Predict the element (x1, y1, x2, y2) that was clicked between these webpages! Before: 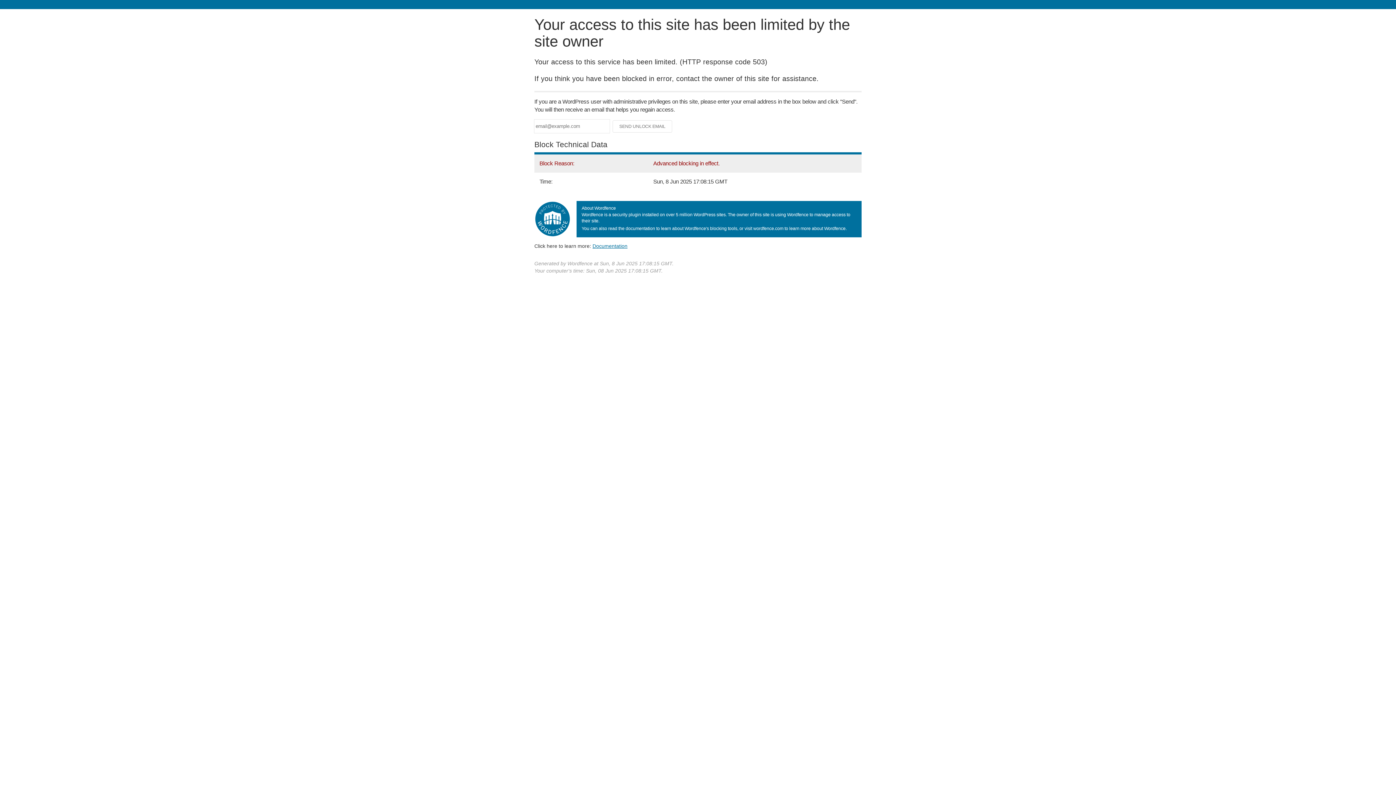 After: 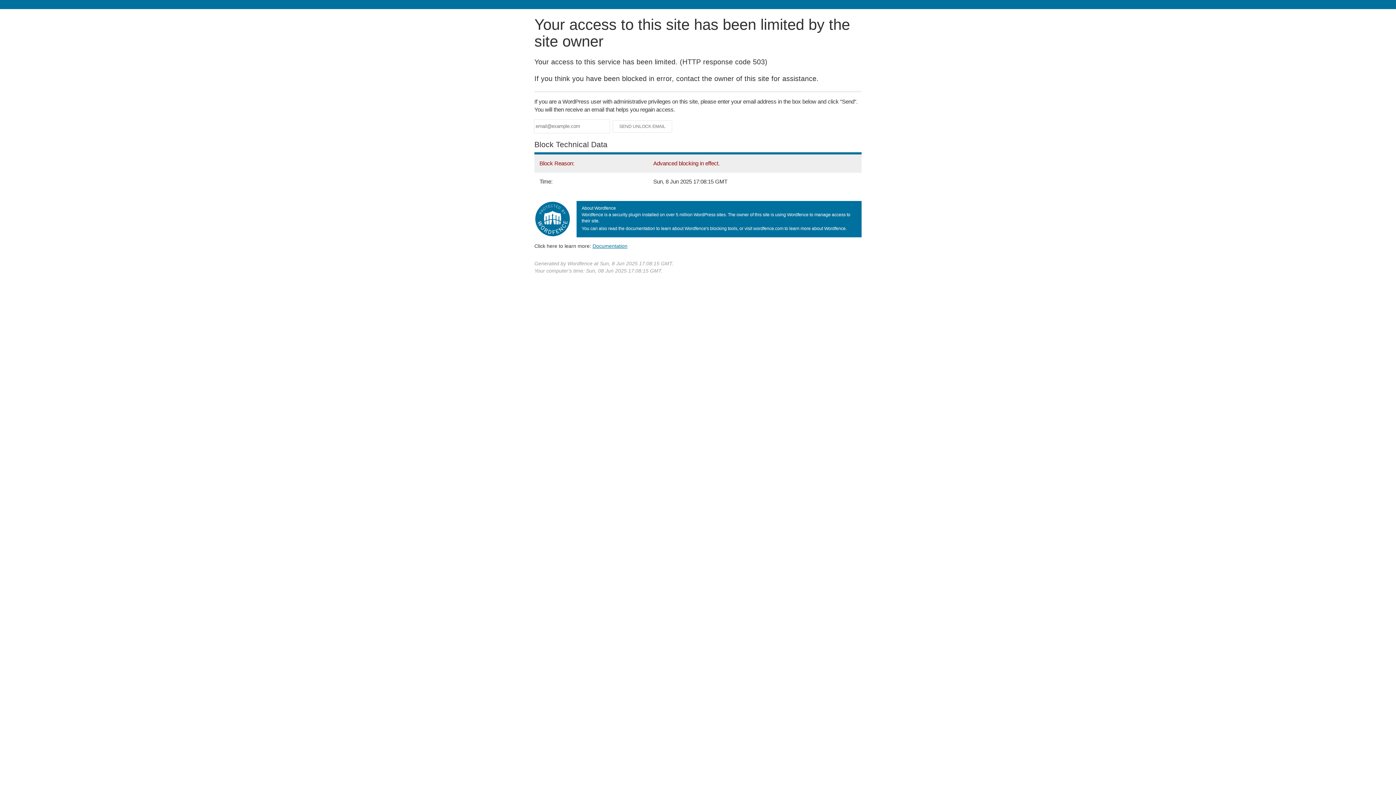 Action: bbox: (592, 243, 627, 248) label: Documentation